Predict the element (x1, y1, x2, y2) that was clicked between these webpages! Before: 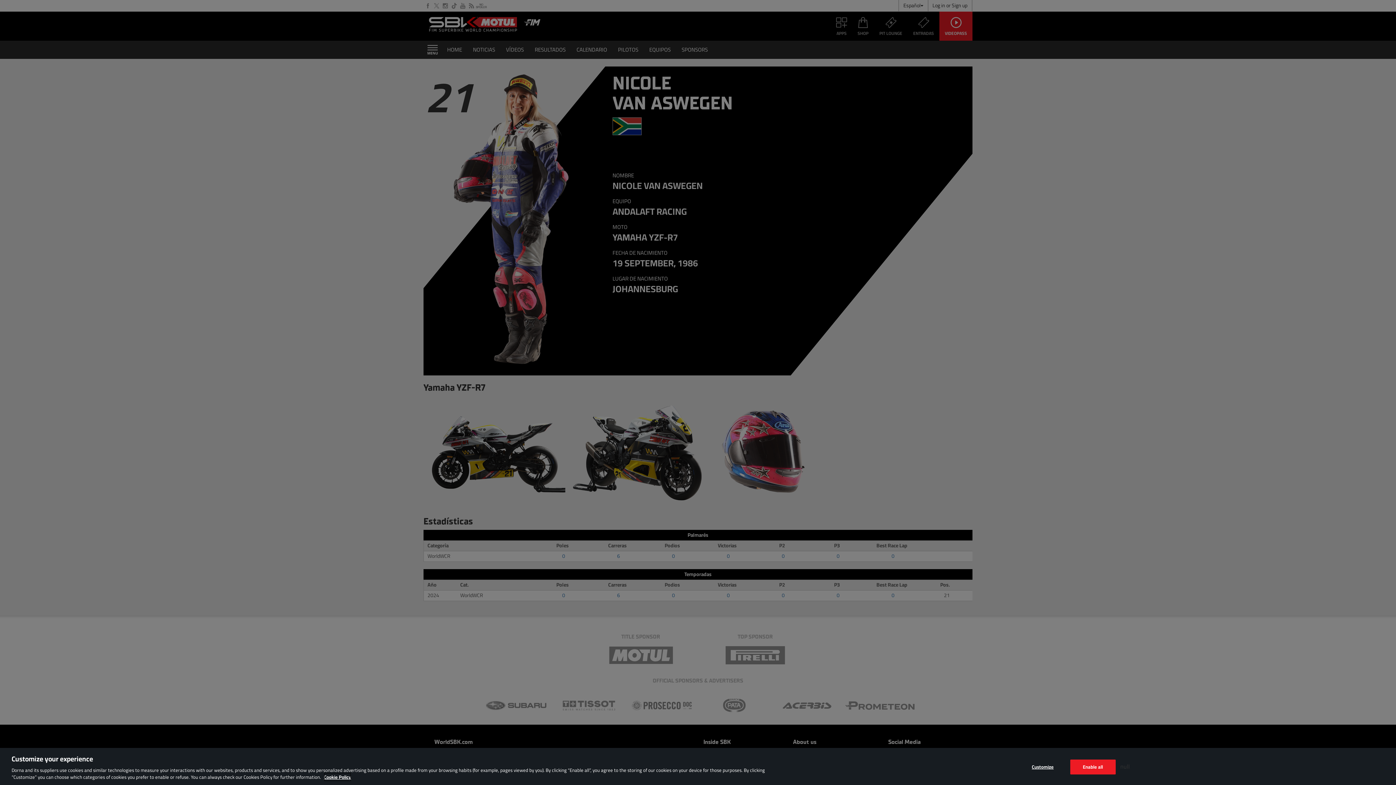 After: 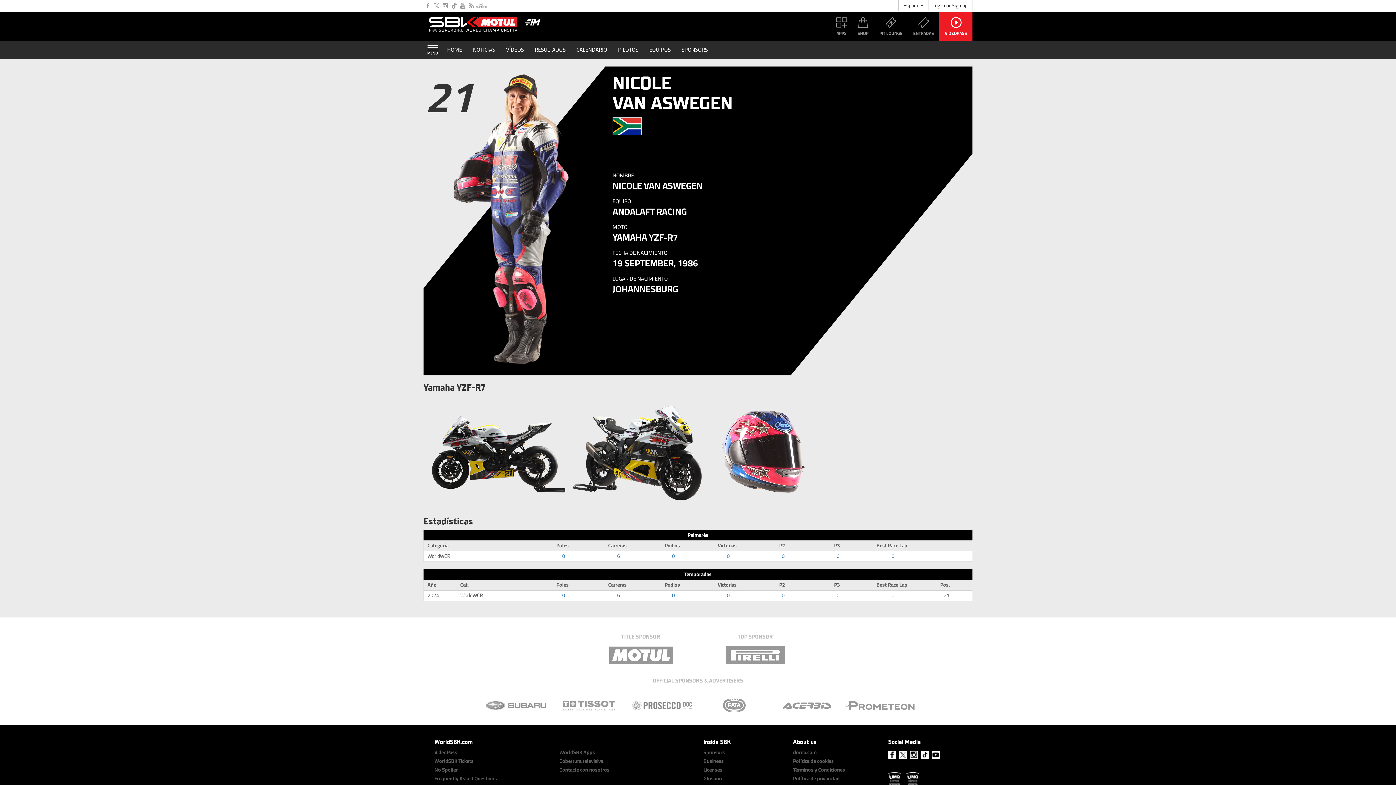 Action: label: Enable all bbox: (1070, 760, 1115, 774)